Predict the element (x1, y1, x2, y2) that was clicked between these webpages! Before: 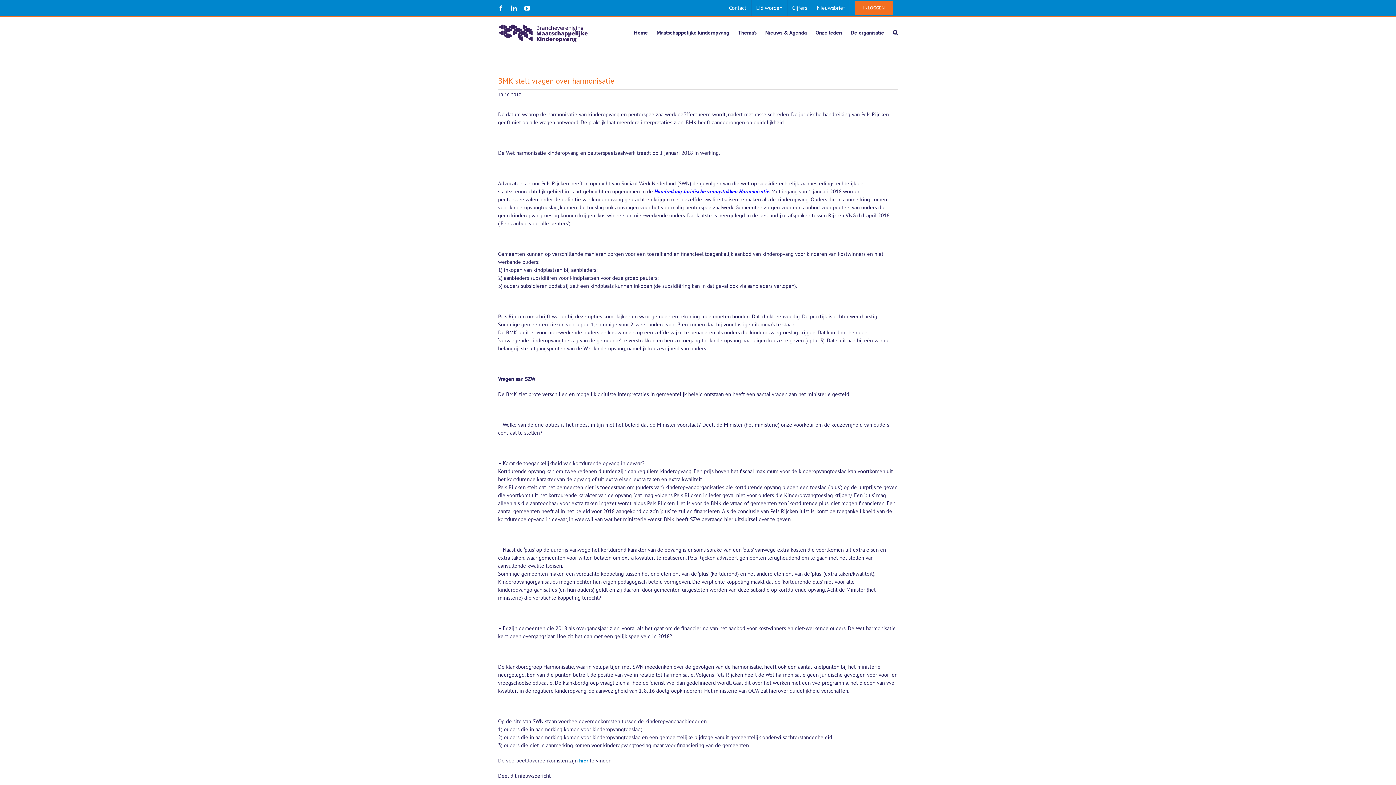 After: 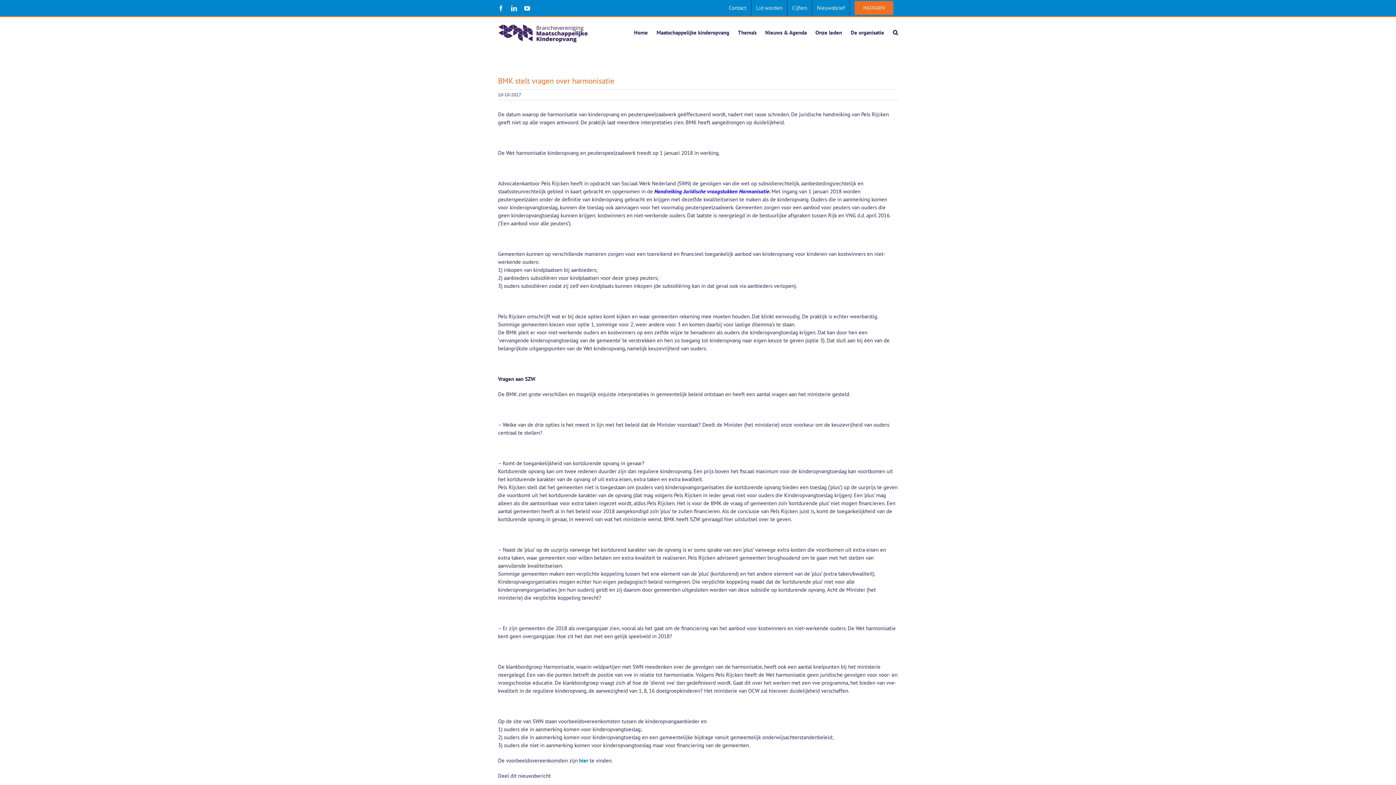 Action: bbox: (498, 5, 504, 11) label: Facebook